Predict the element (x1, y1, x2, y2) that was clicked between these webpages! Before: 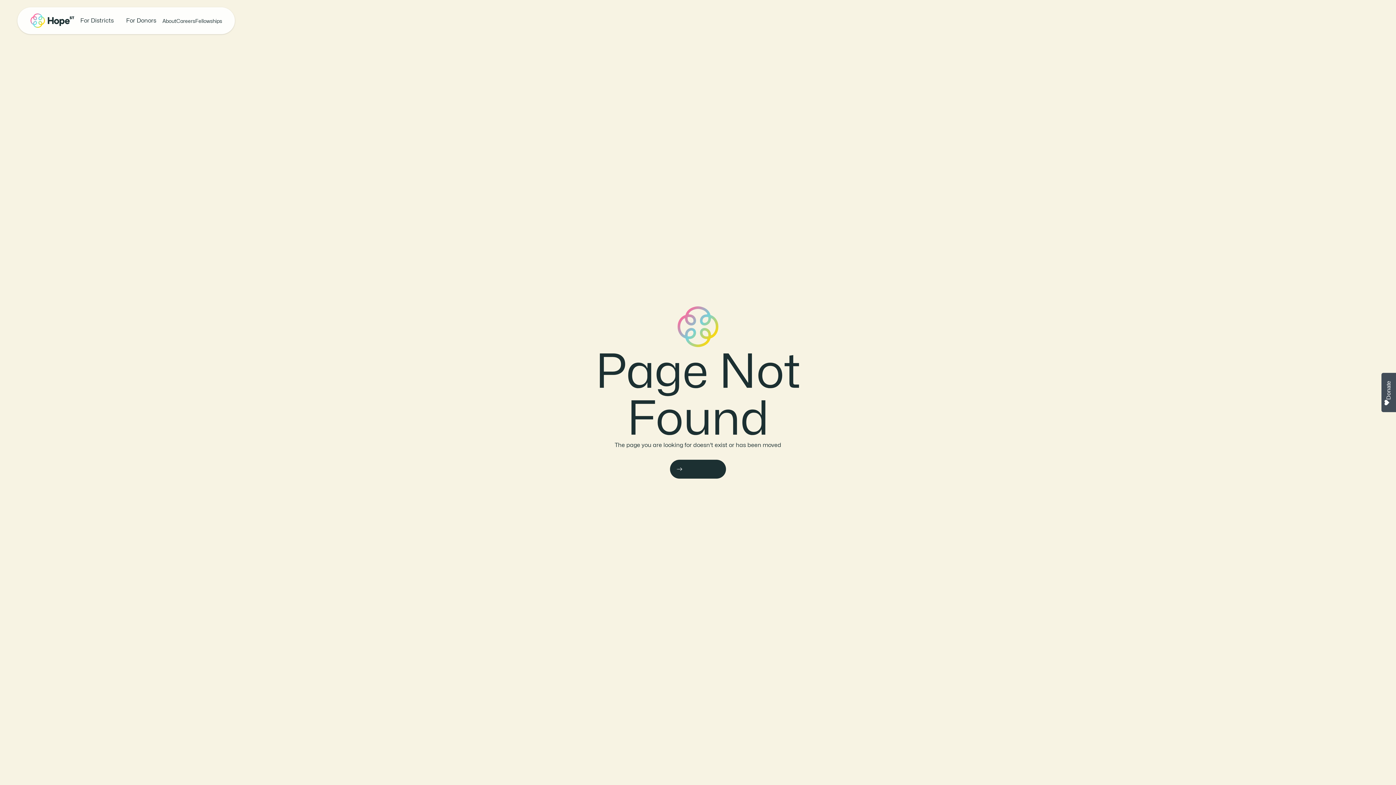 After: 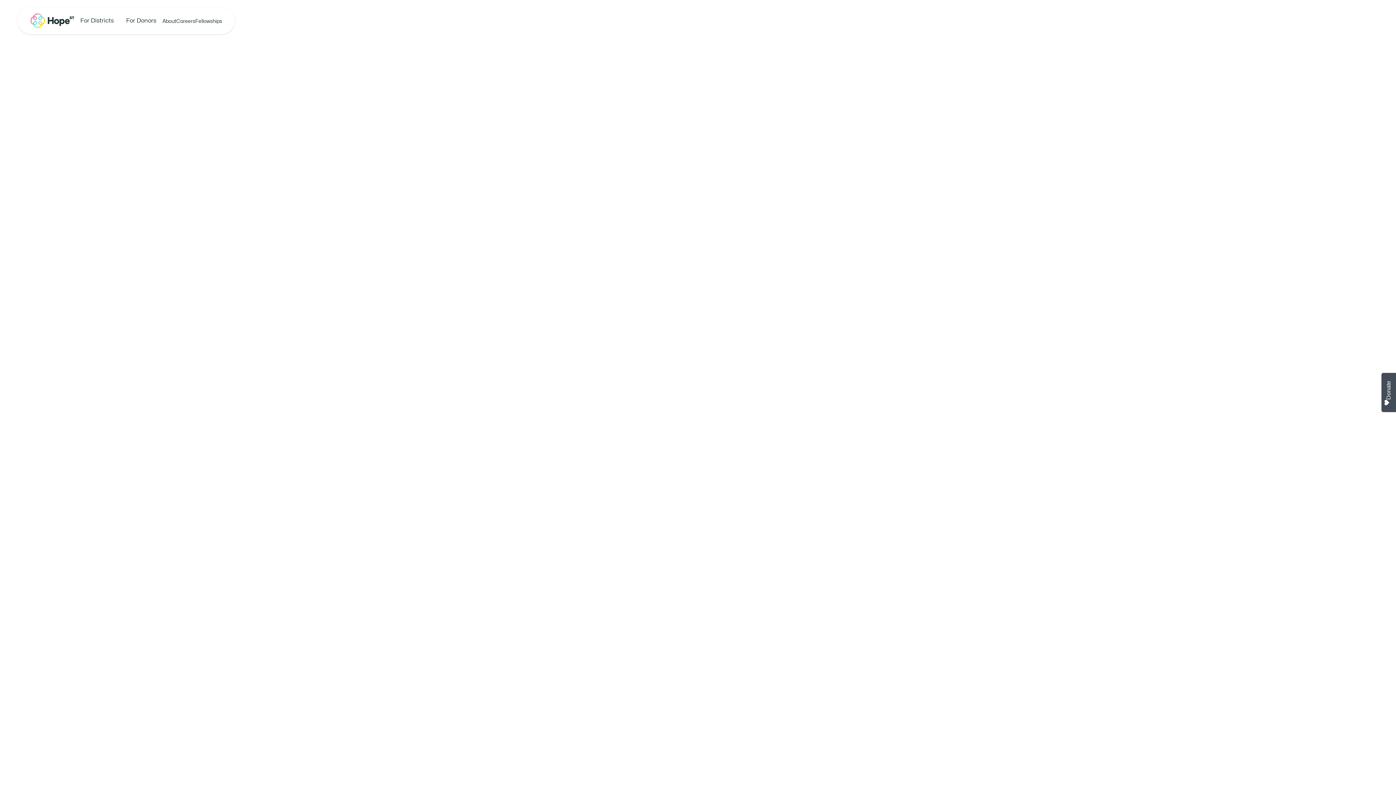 Action: label: Fellowships bbox: (195, 16, 222, 24)